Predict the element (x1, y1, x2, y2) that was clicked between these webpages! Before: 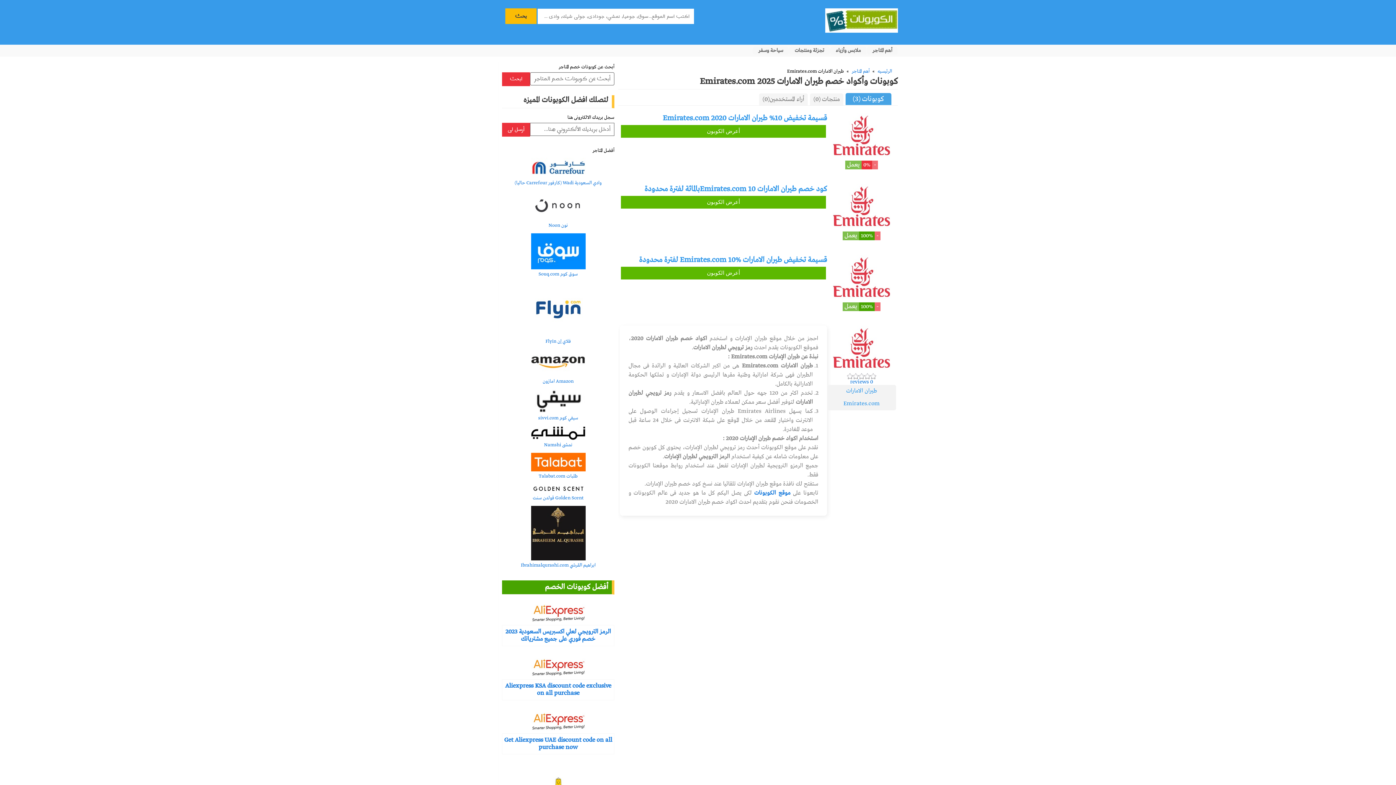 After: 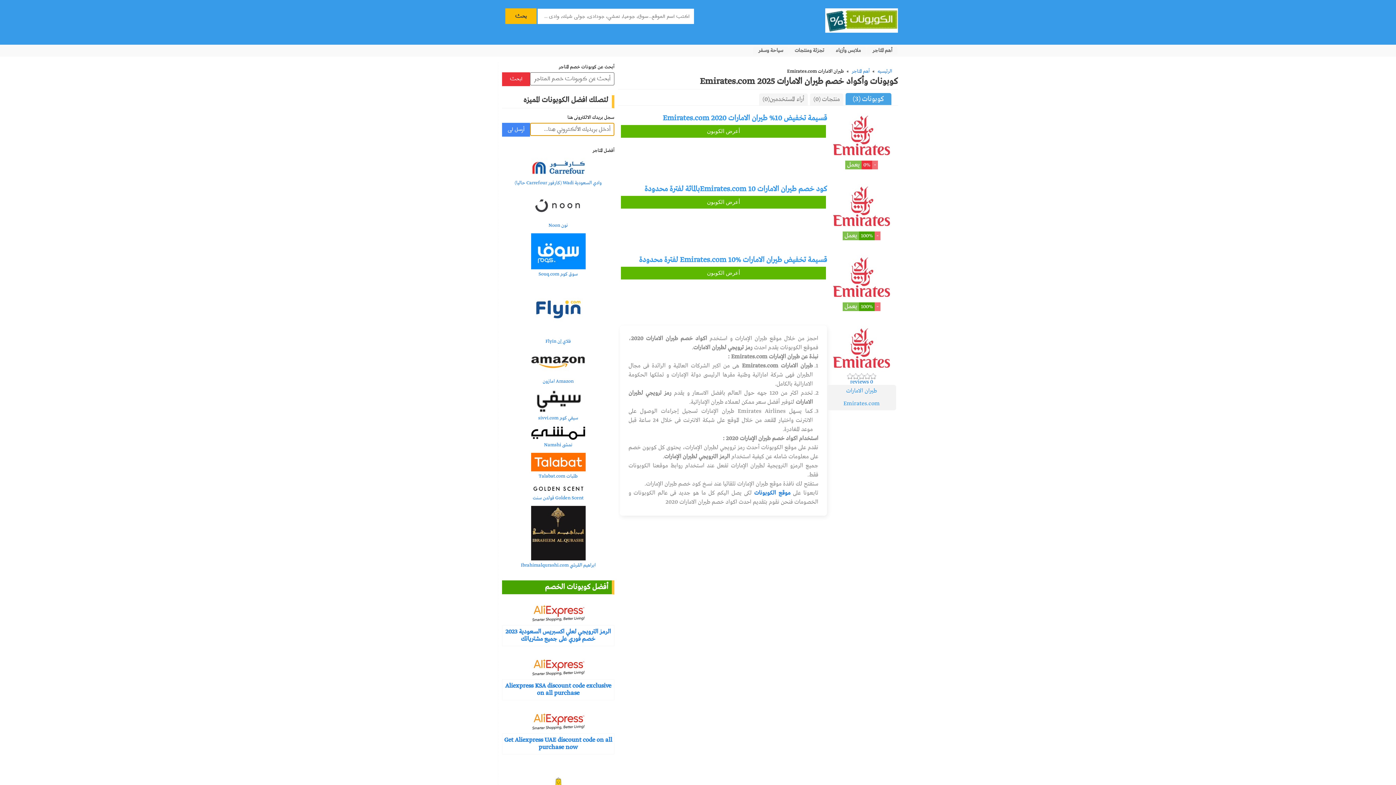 Action: label: أرسل لى bbox: (502, 122, 530, 136)